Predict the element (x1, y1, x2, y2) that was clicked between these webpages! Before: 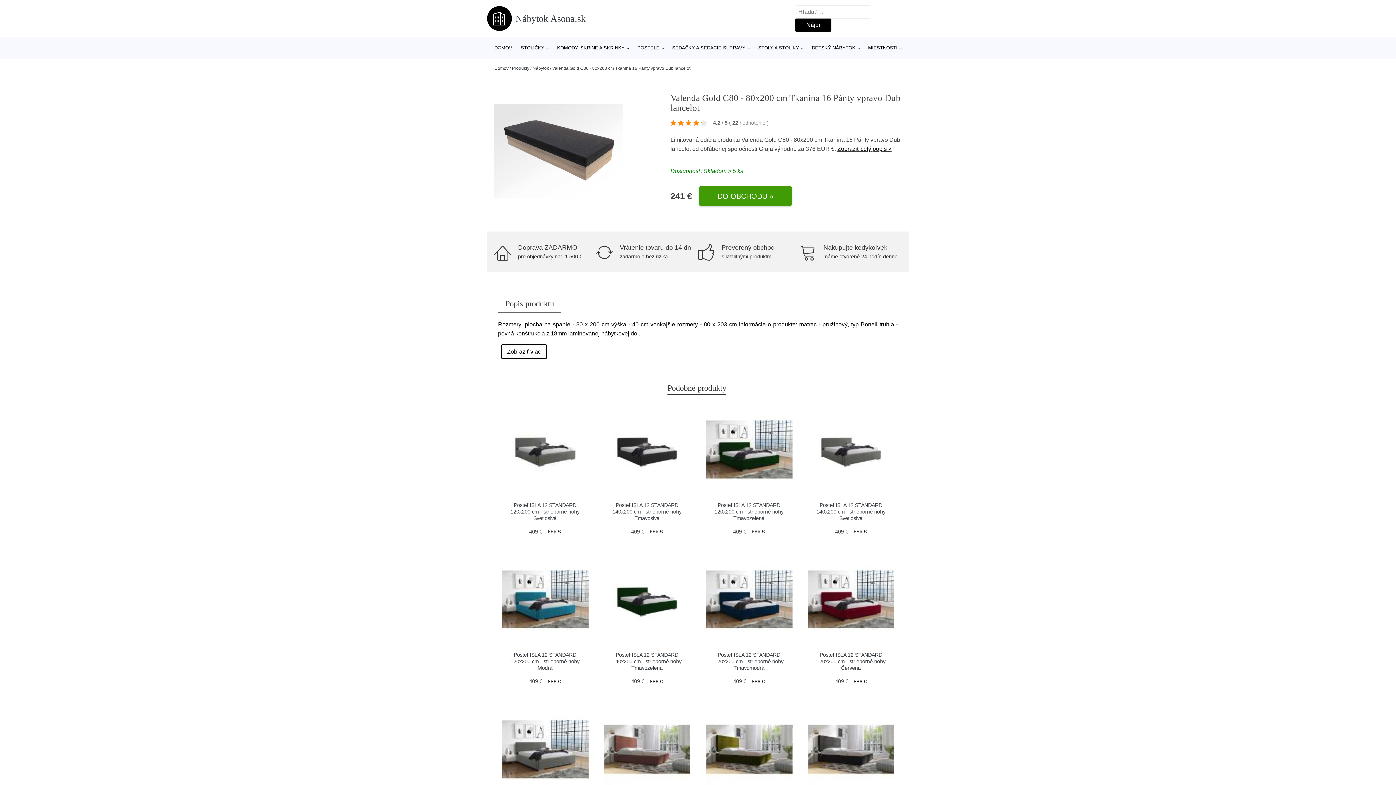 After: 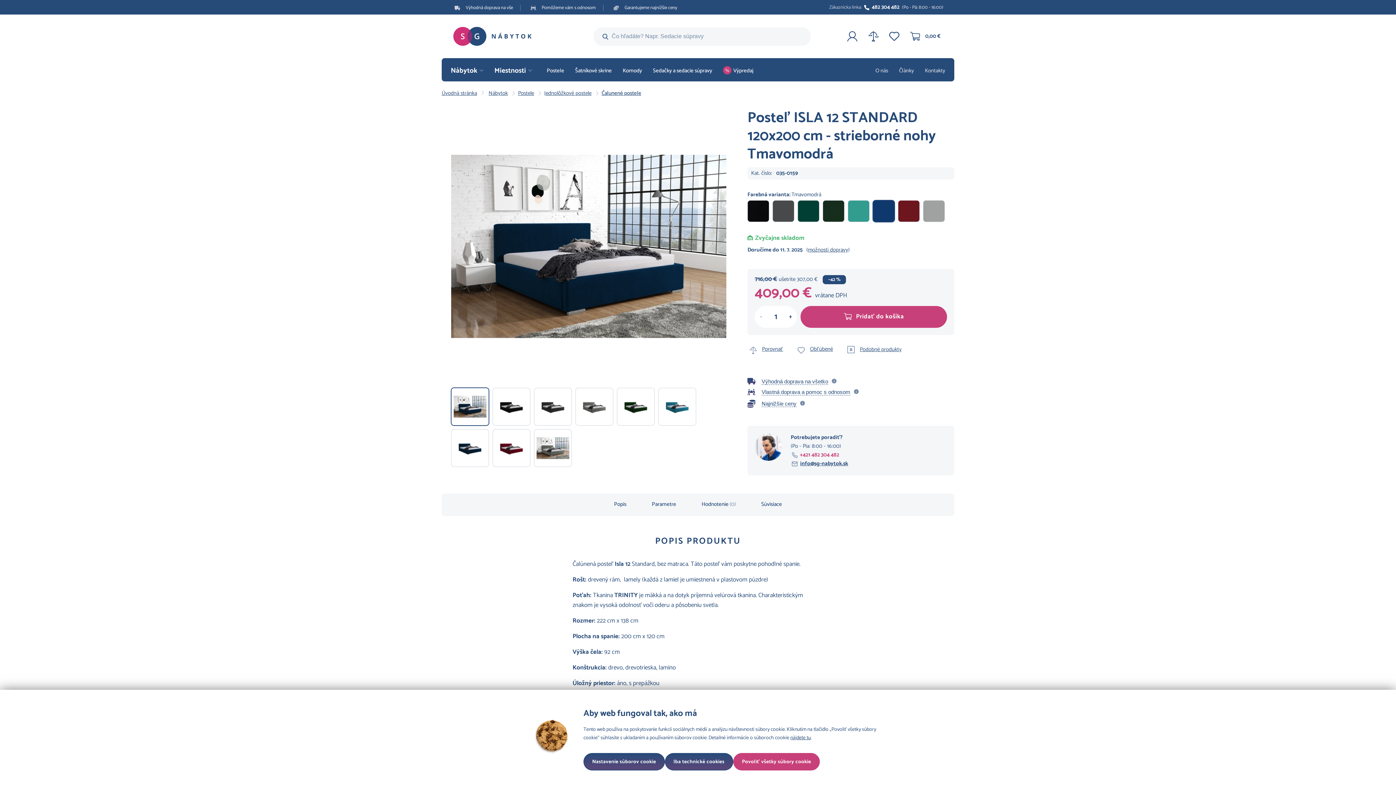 Action: bbox: (705, 556, 792, 642)